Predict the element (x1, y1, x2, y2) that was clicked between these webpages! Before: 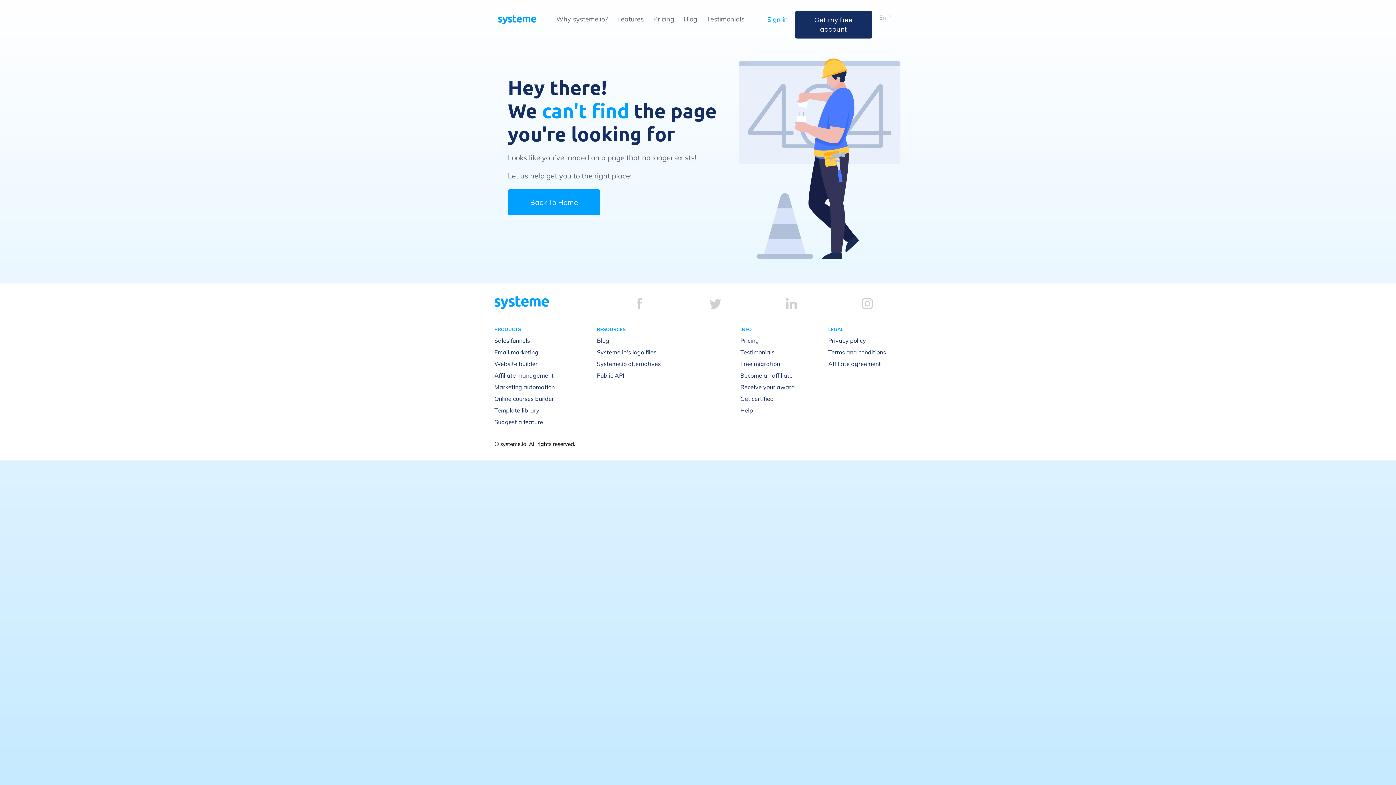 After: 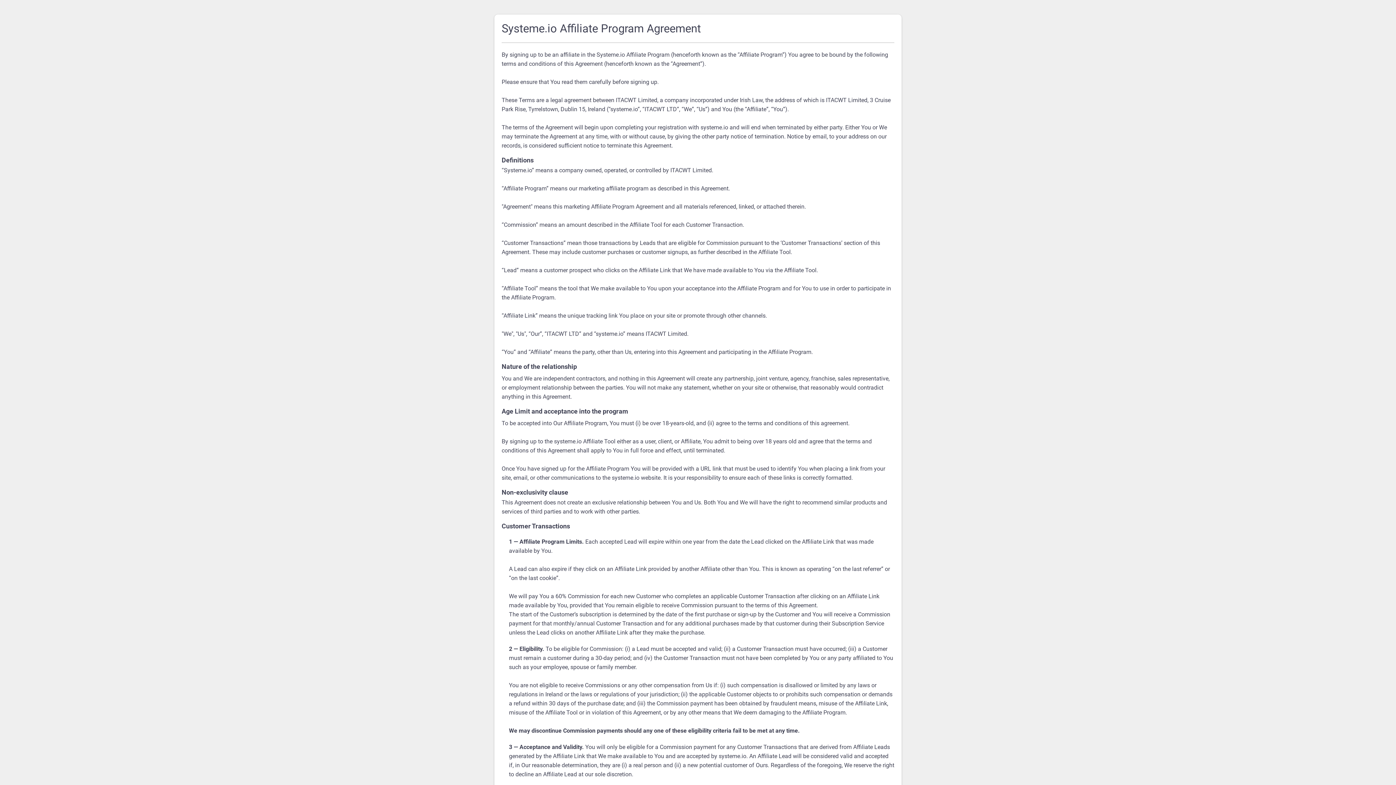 Action: label: Affiliate agreement bbox: (828, 360, 881, 367)